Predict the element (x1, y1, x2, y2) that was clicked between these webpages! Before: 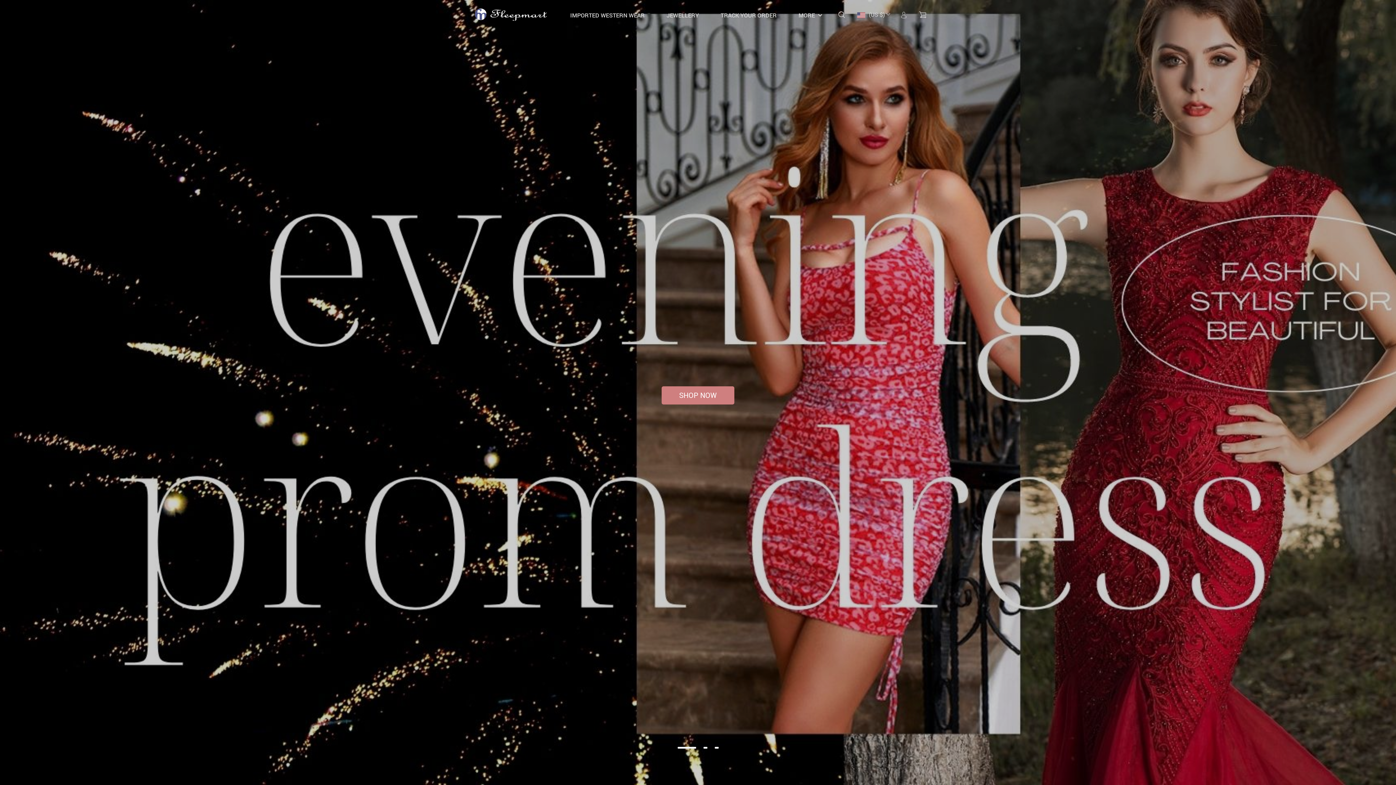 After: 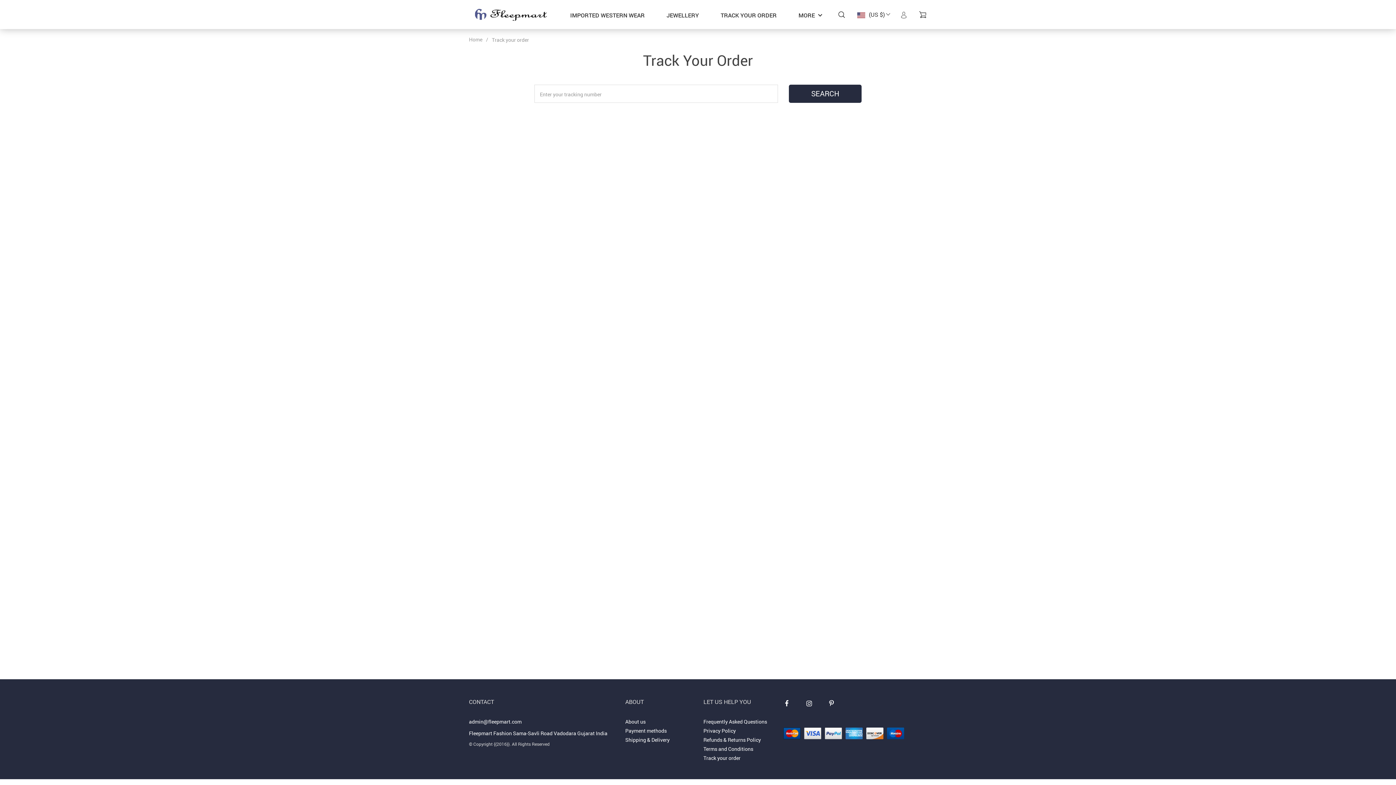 Action: bbox: (720, 10, 776, 20) label: TRACK YOUR ORDER